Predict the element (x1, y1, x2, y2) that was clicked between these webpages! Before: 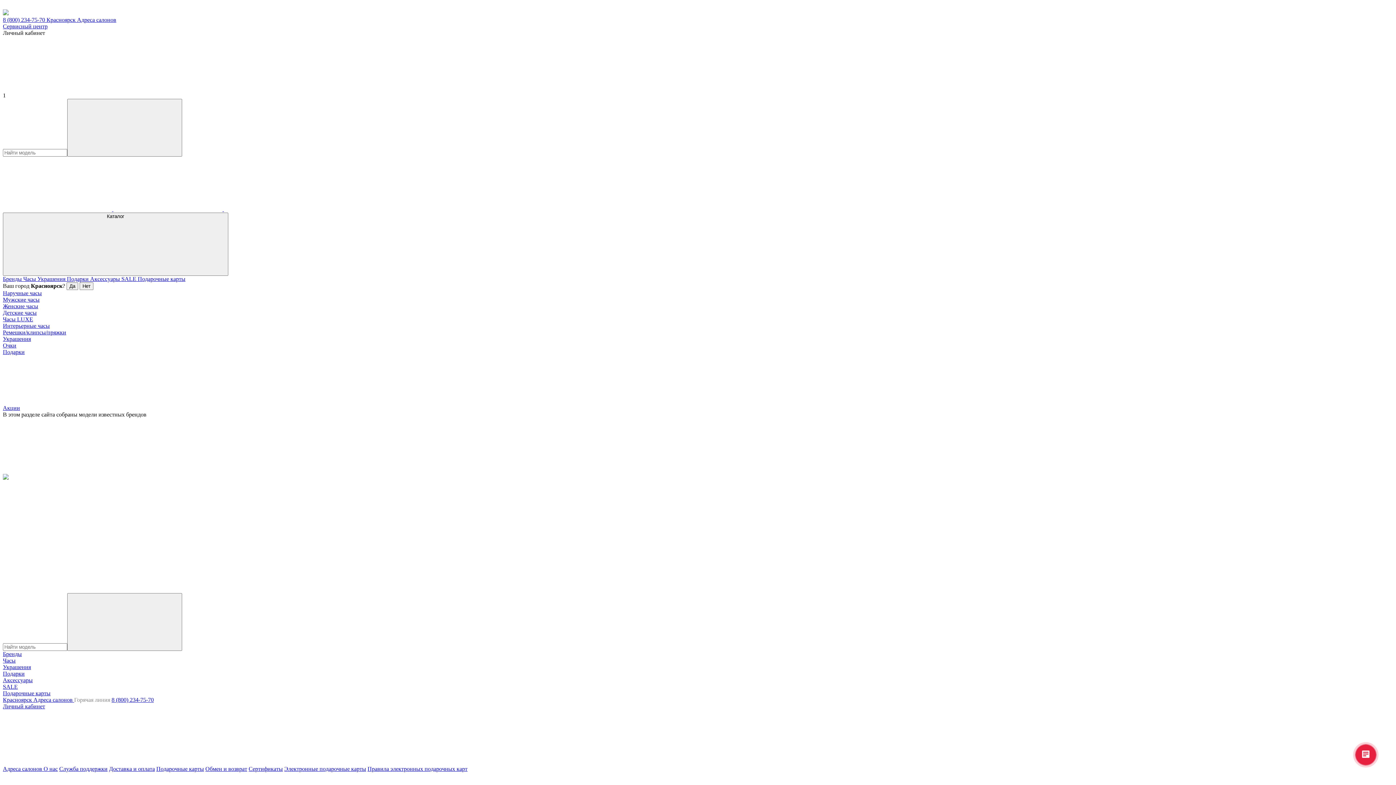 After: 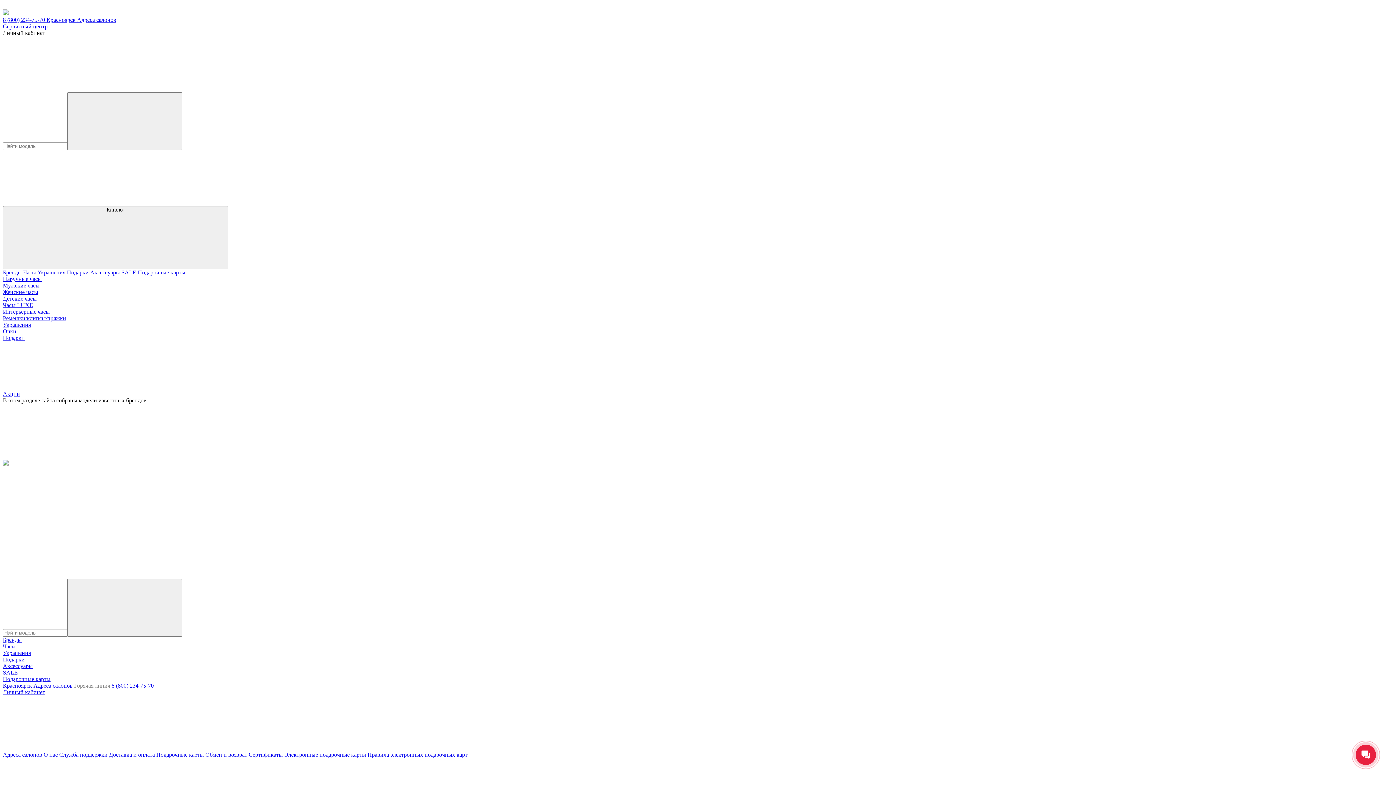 Action: label: Сертификаты bbox: (248, 766, 282, 772)